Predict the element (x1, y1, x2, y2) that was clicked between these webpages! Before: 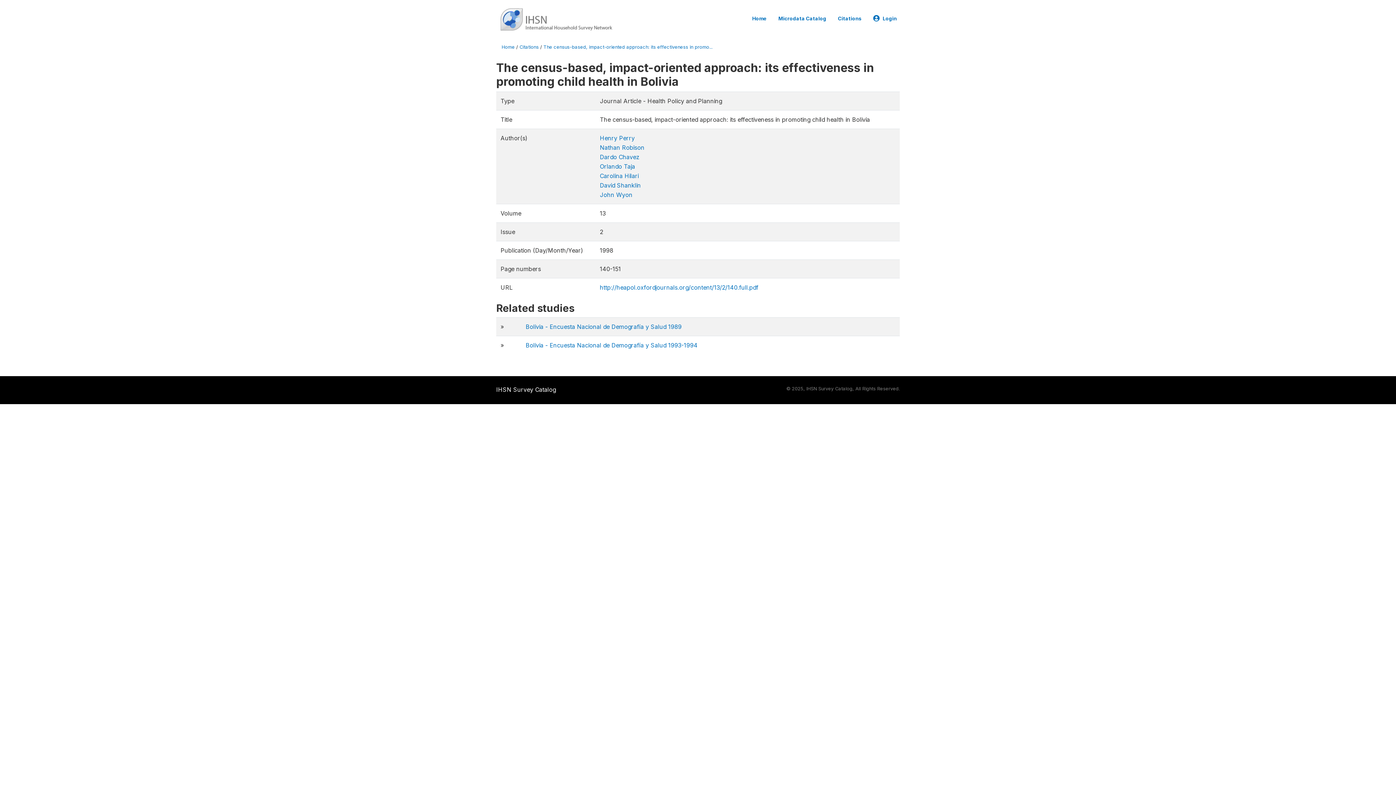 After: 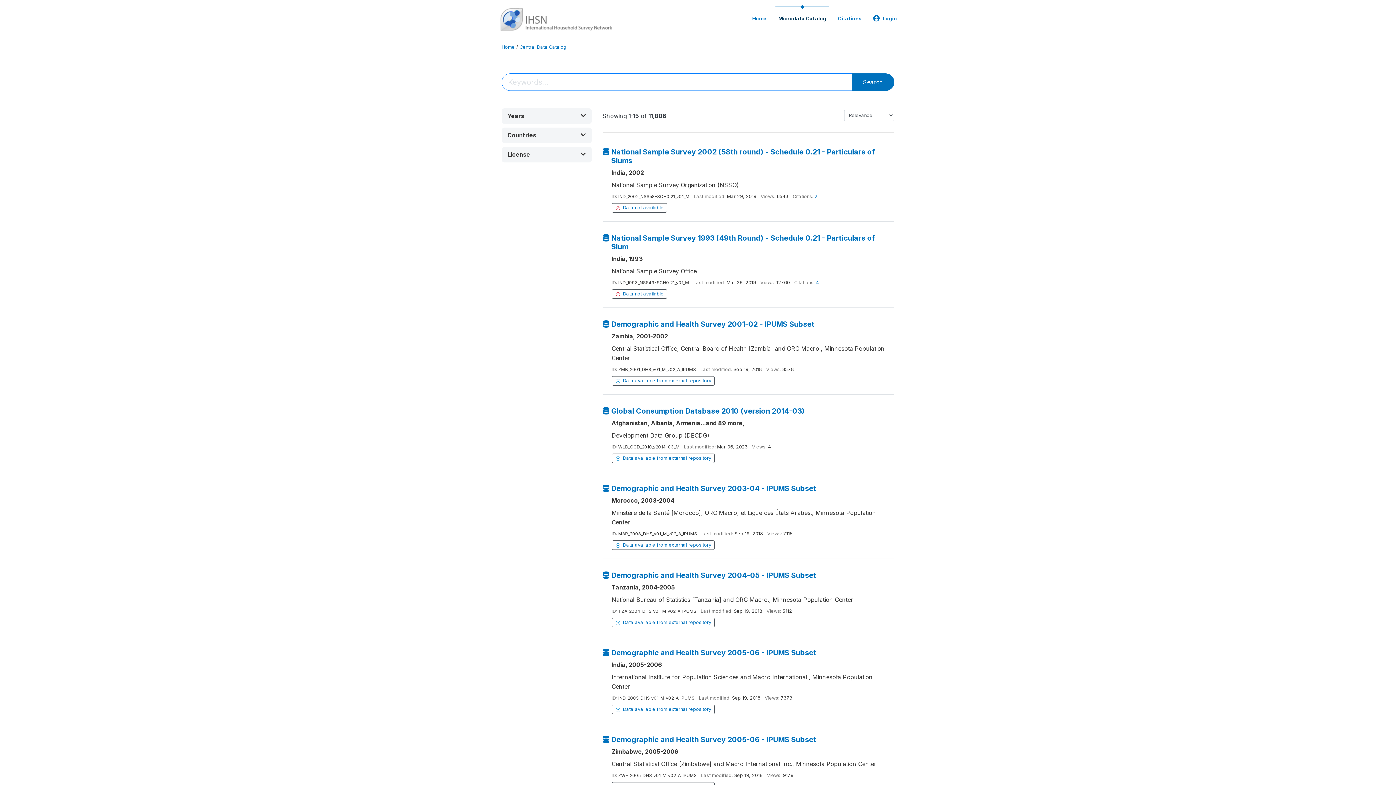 Action: bbox: (496, 14, 620, 23)